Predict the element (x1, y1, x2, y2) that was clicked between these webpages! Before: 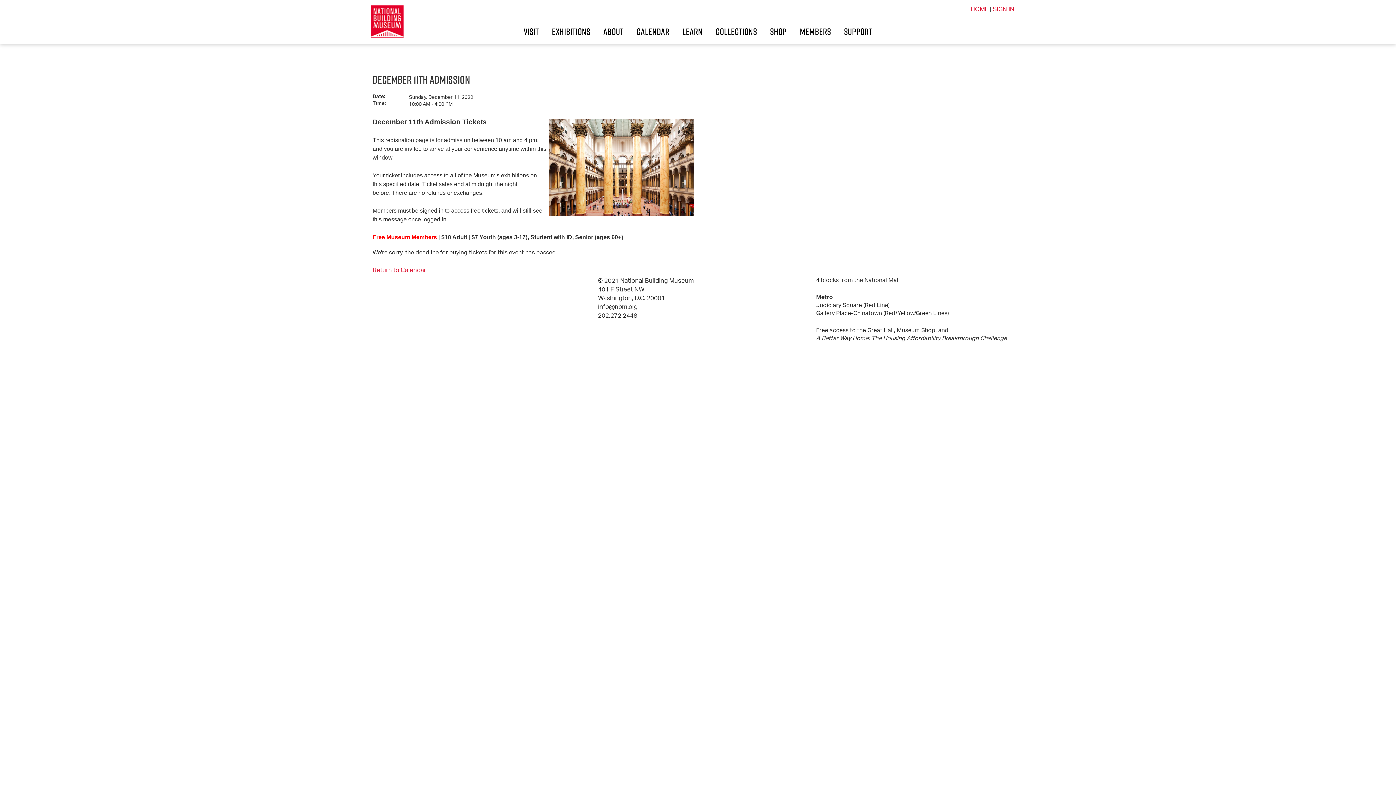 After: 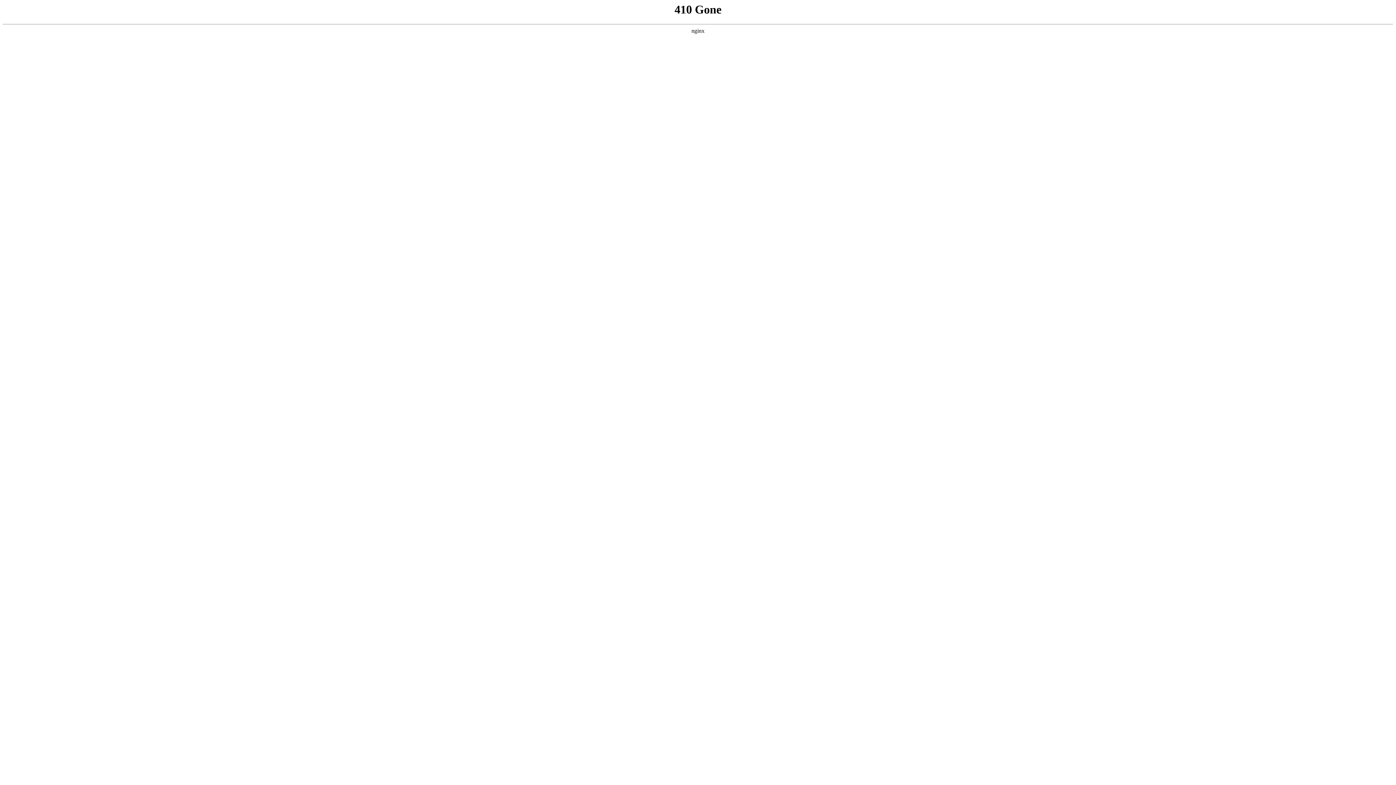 Action: label: SUPPORT bbox: (837, 19, 879, 44)